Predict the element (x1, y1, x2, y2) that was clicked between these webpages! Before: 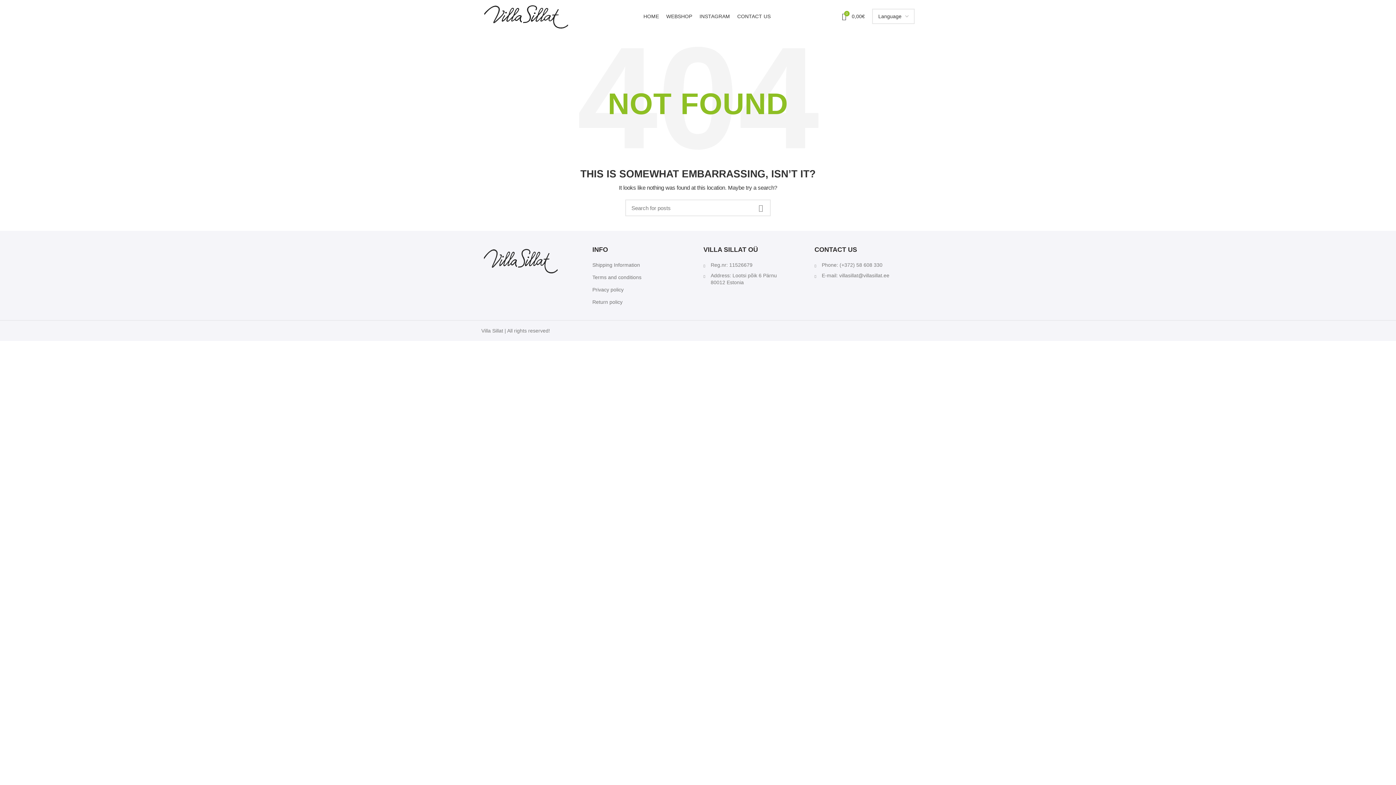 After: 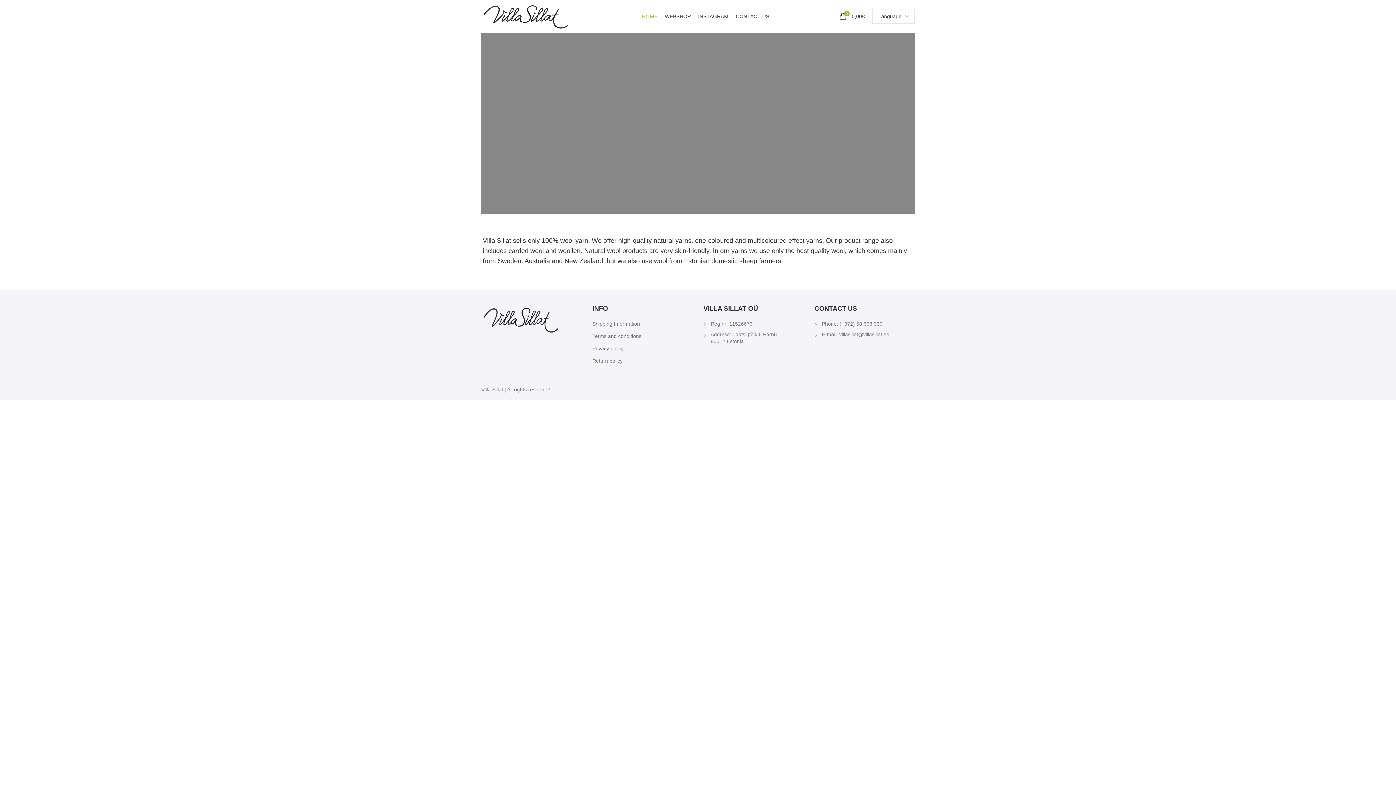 Action: label: HOME bbox: (639, 9, 662, 23)